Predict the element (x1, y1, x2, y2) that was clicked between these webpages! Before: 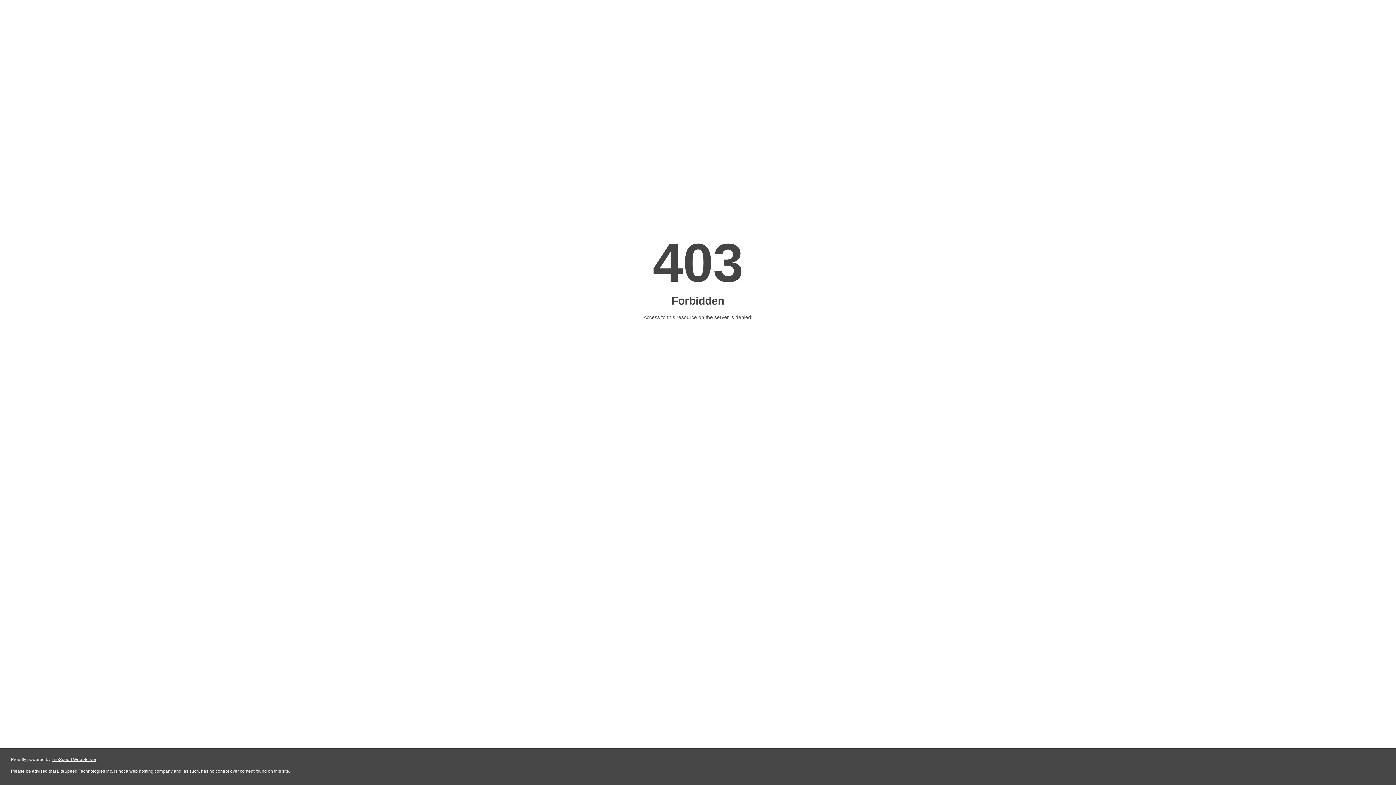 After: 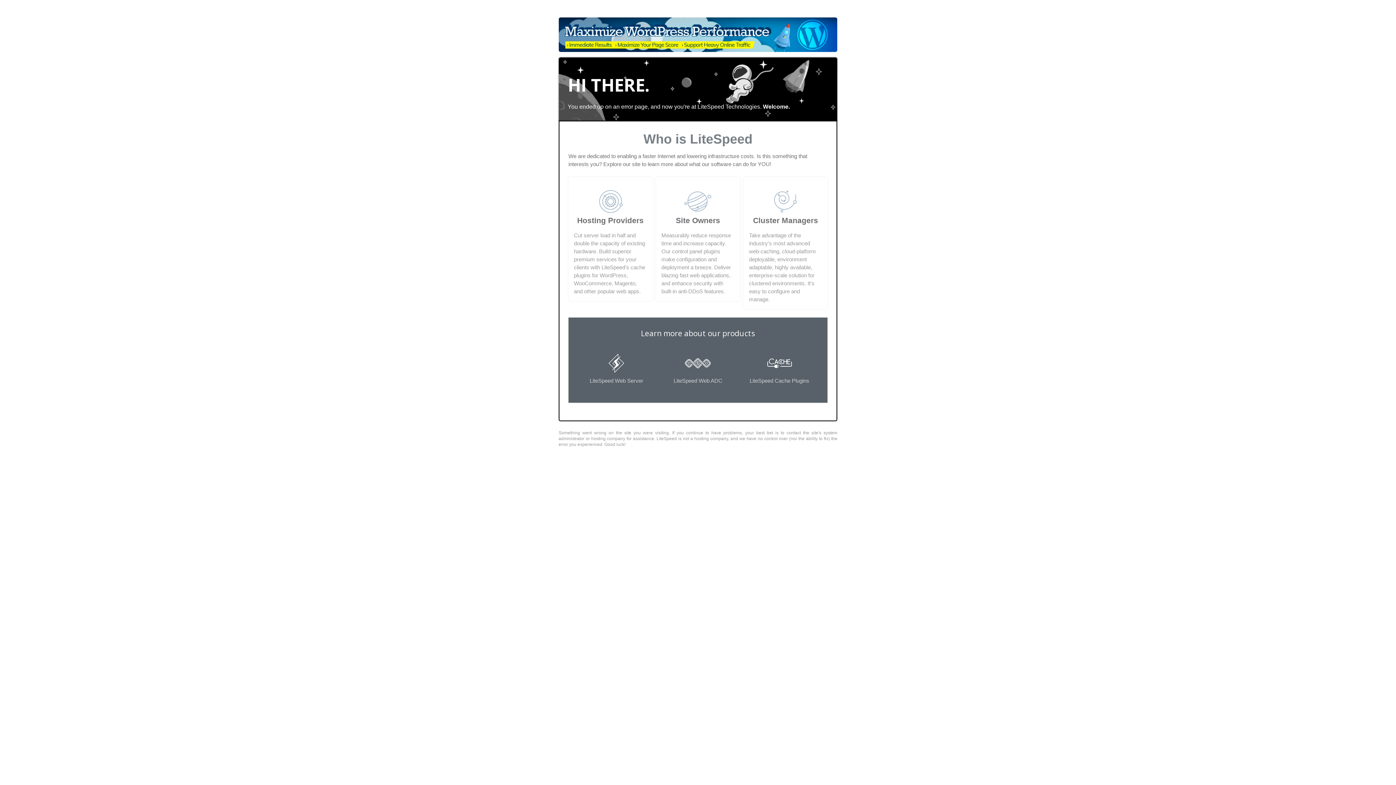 Action: label: LiteSpeed Web Server bbox: (51, 757, 96, 762)